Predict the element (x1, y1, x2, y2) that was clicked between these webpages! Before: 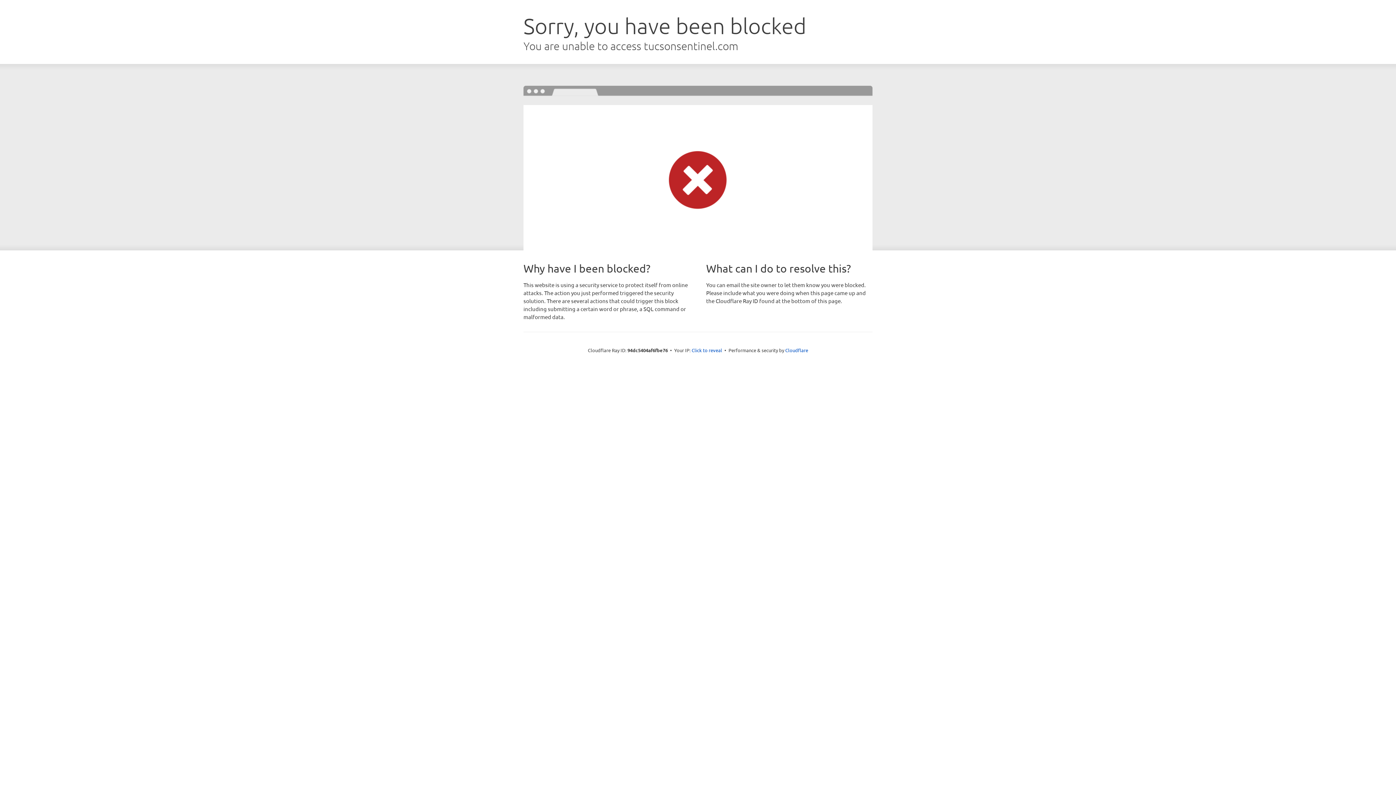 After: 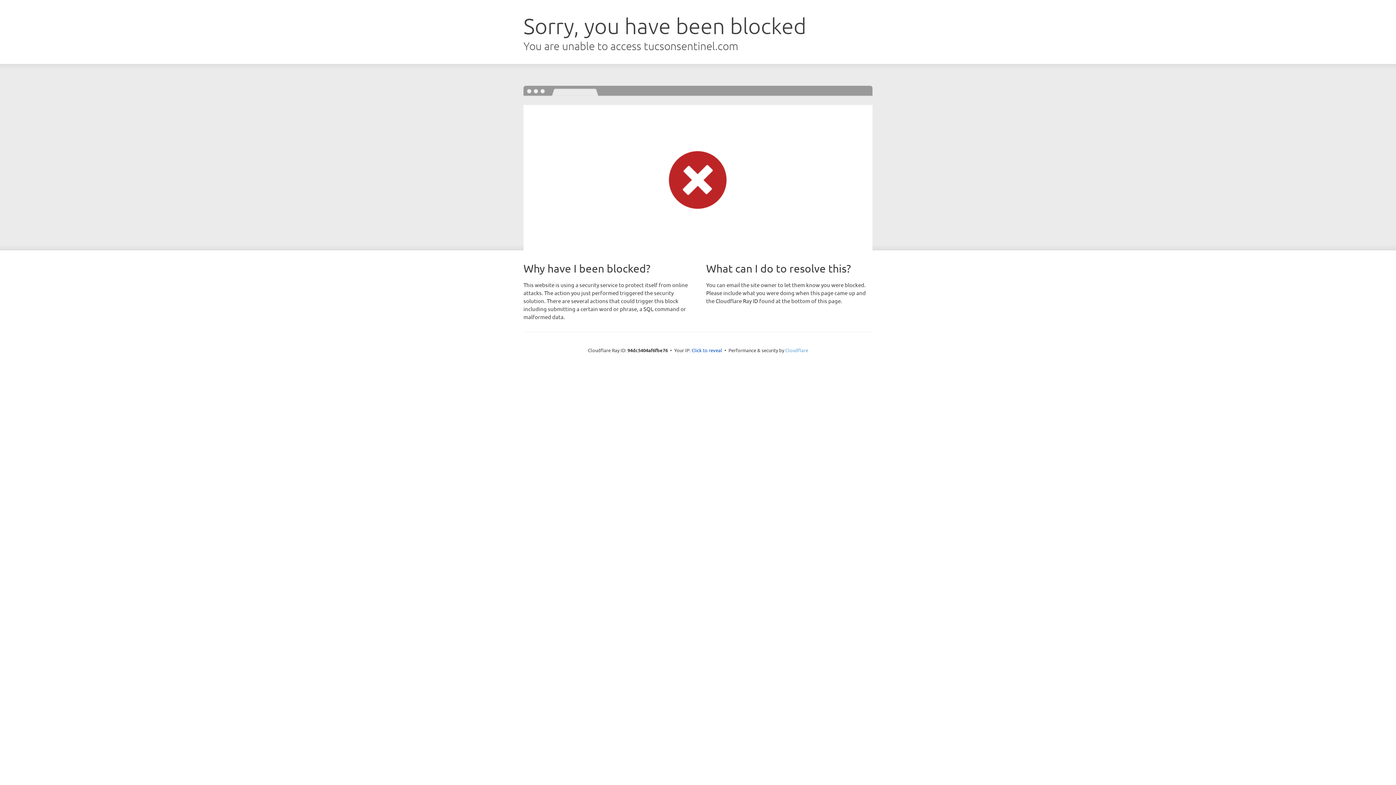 Action: bbox: (785, 347, 808, 353) label: Cloudflare